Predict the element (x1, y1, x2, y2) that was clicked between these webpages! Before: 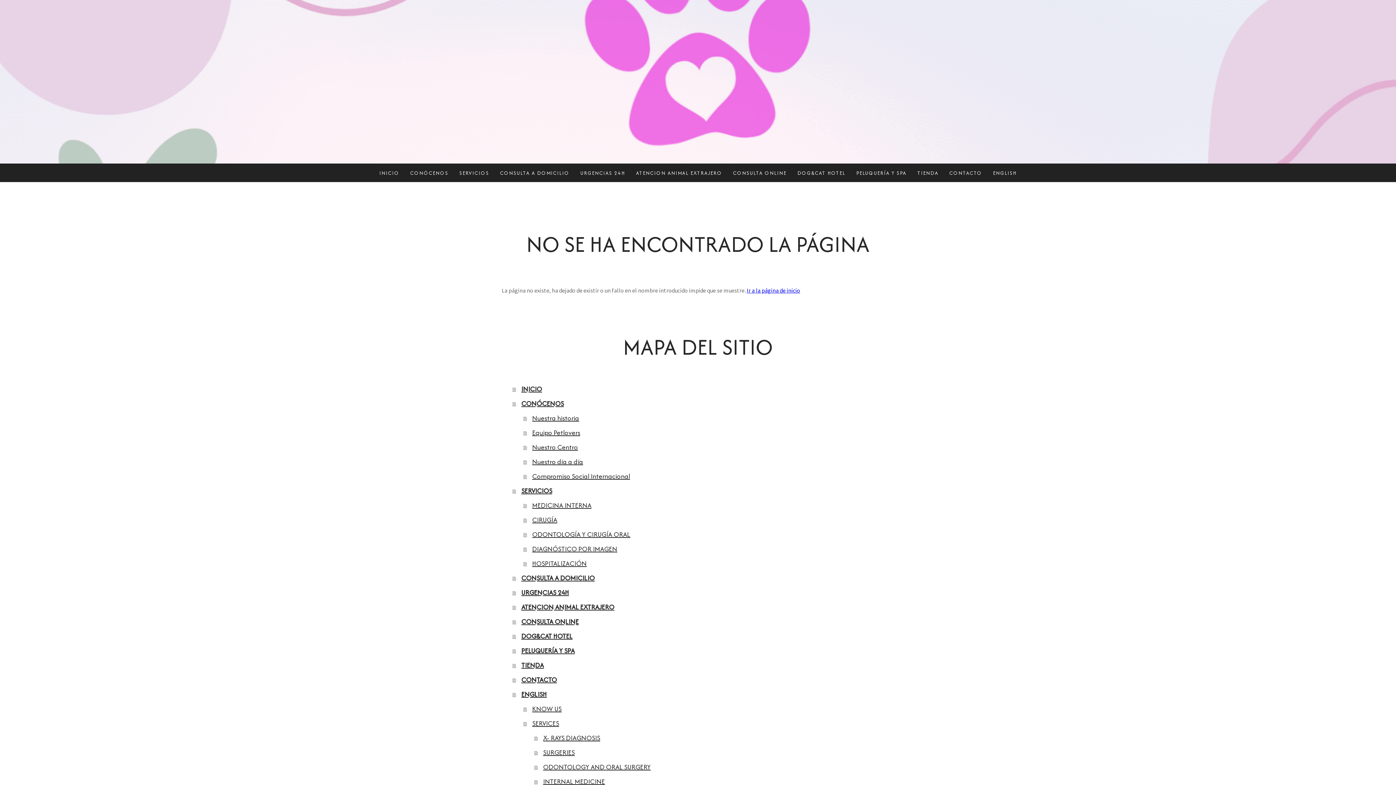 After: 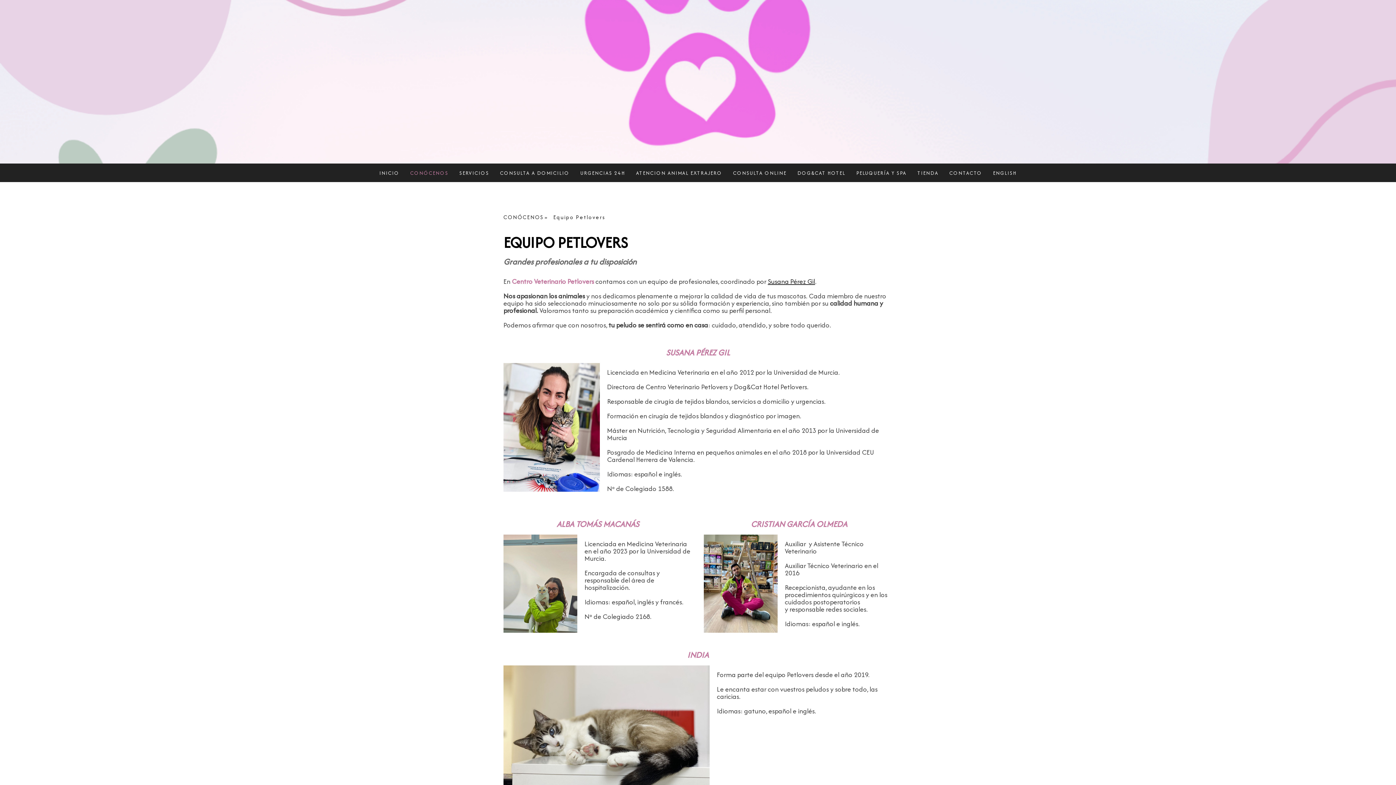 Action: label: Equipo Petlovers bbox: (523, 425, 894, 440)